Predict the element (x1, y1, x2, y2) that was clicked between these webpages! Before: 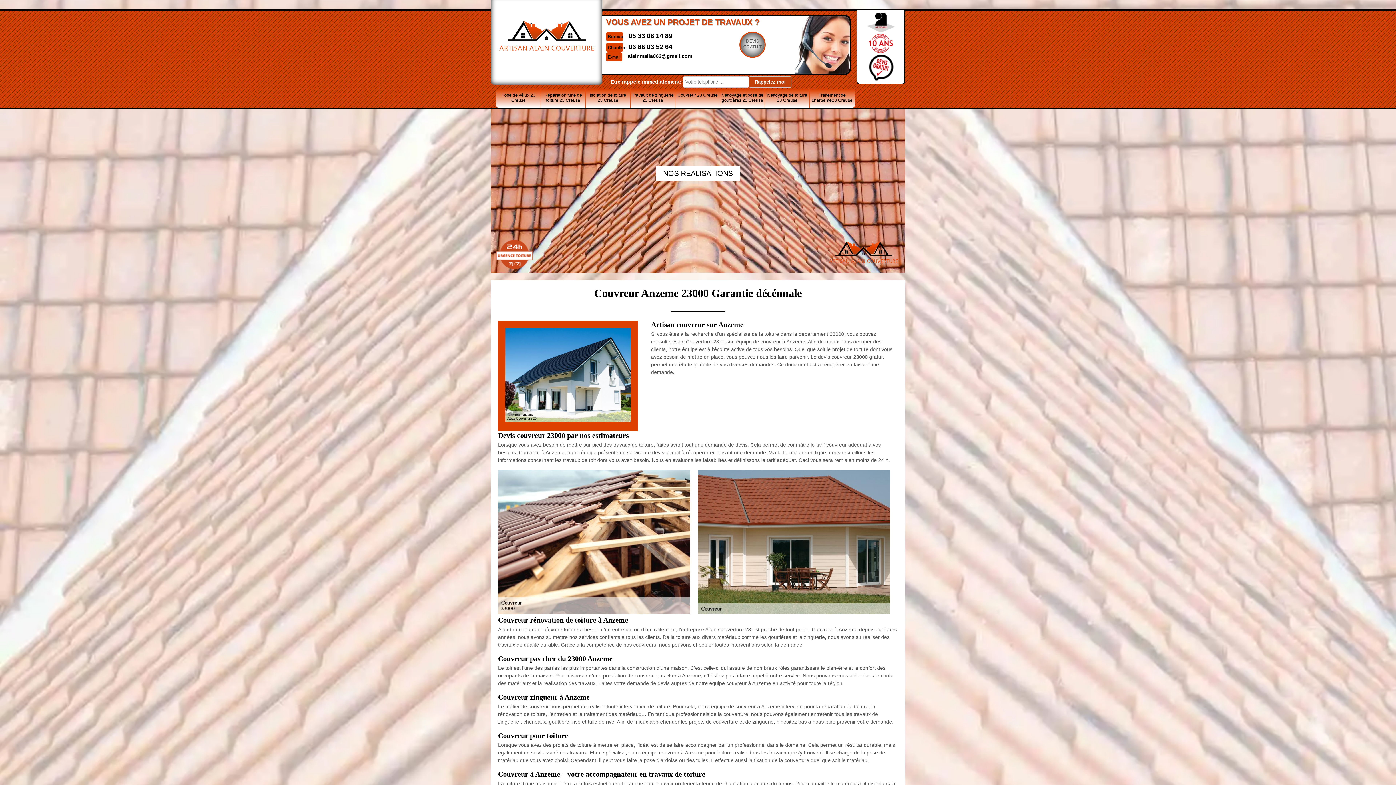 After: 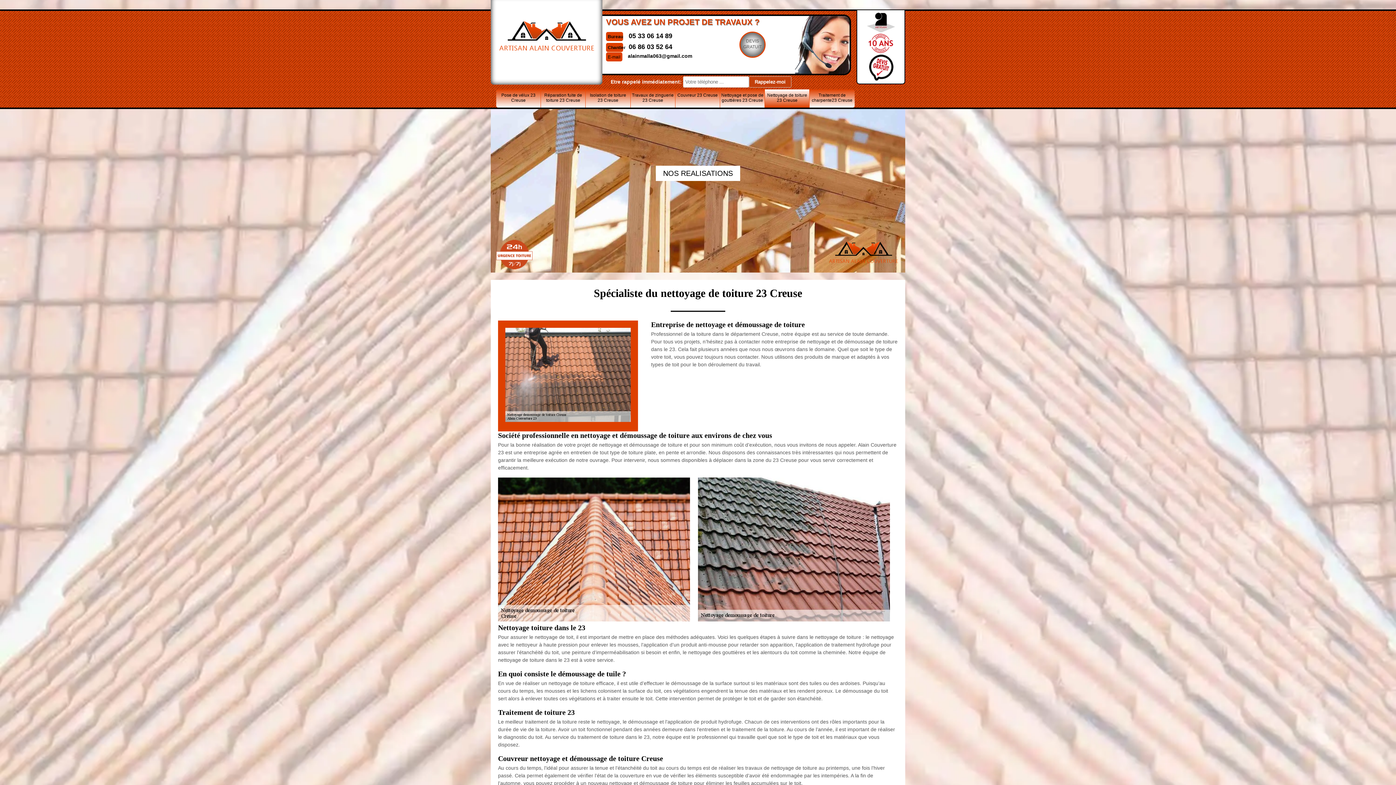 Action: bbox: (765, 89, 809, 107) label: Nettoyage de toiture 23 Creuse